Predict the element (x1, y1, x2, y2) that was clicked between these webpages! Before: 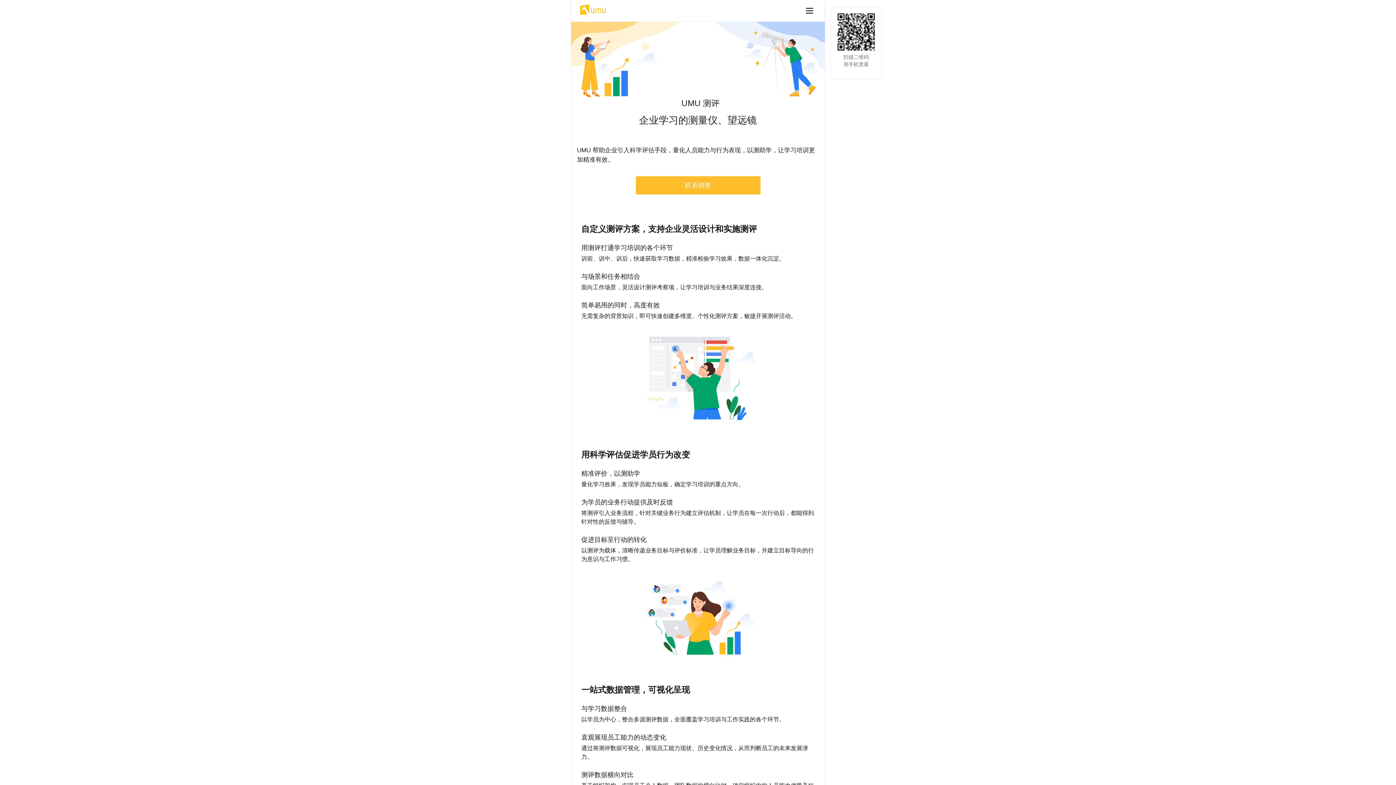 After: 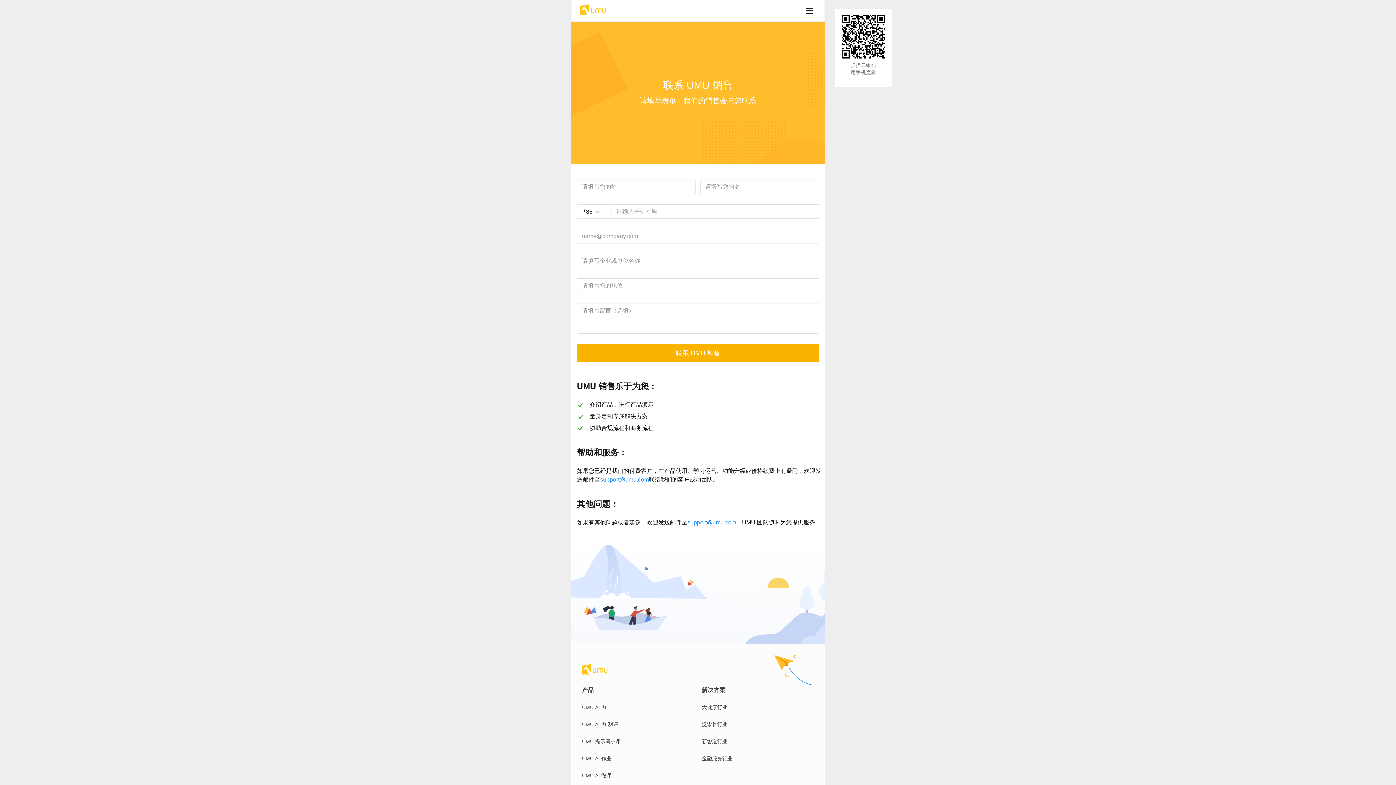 Action: bbox: (635, 176, 760, 194) label: 联系销售